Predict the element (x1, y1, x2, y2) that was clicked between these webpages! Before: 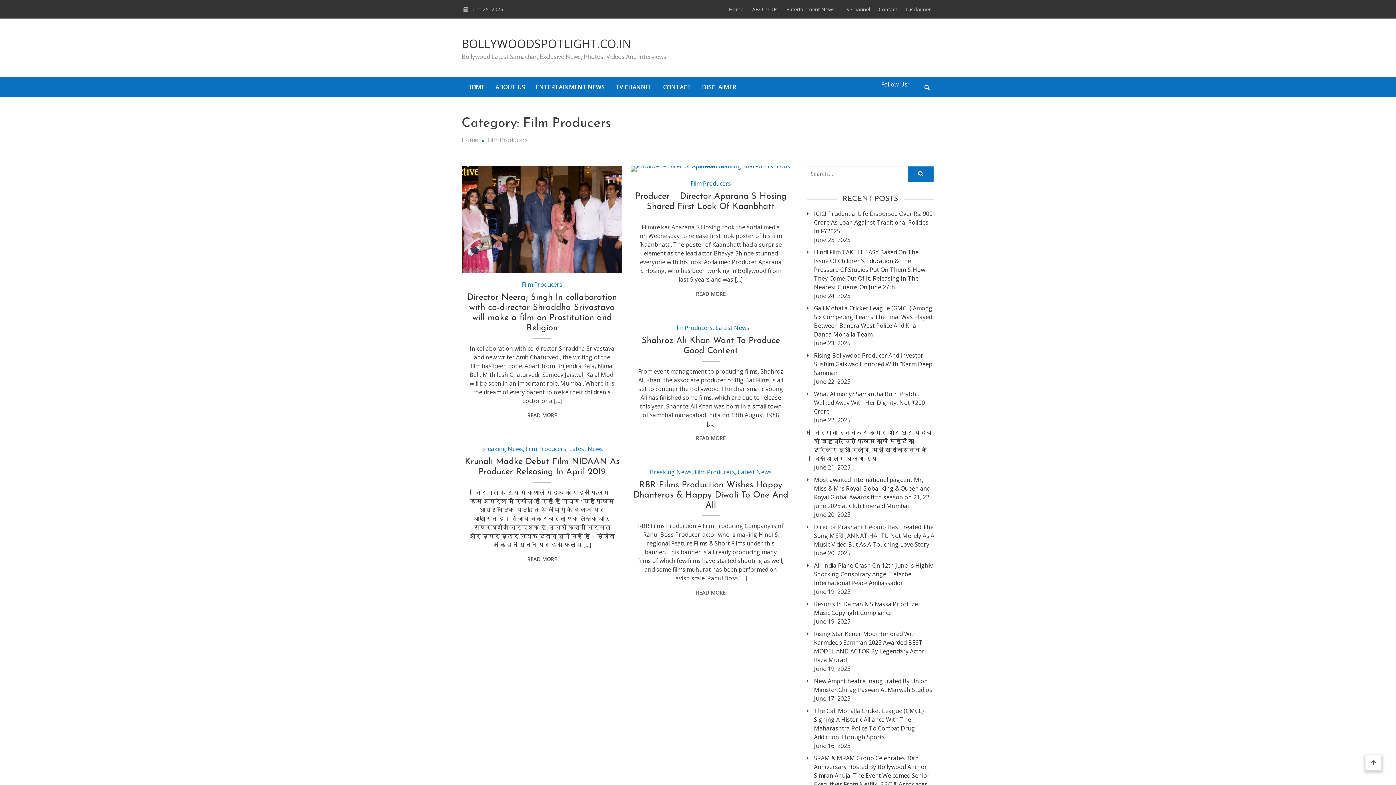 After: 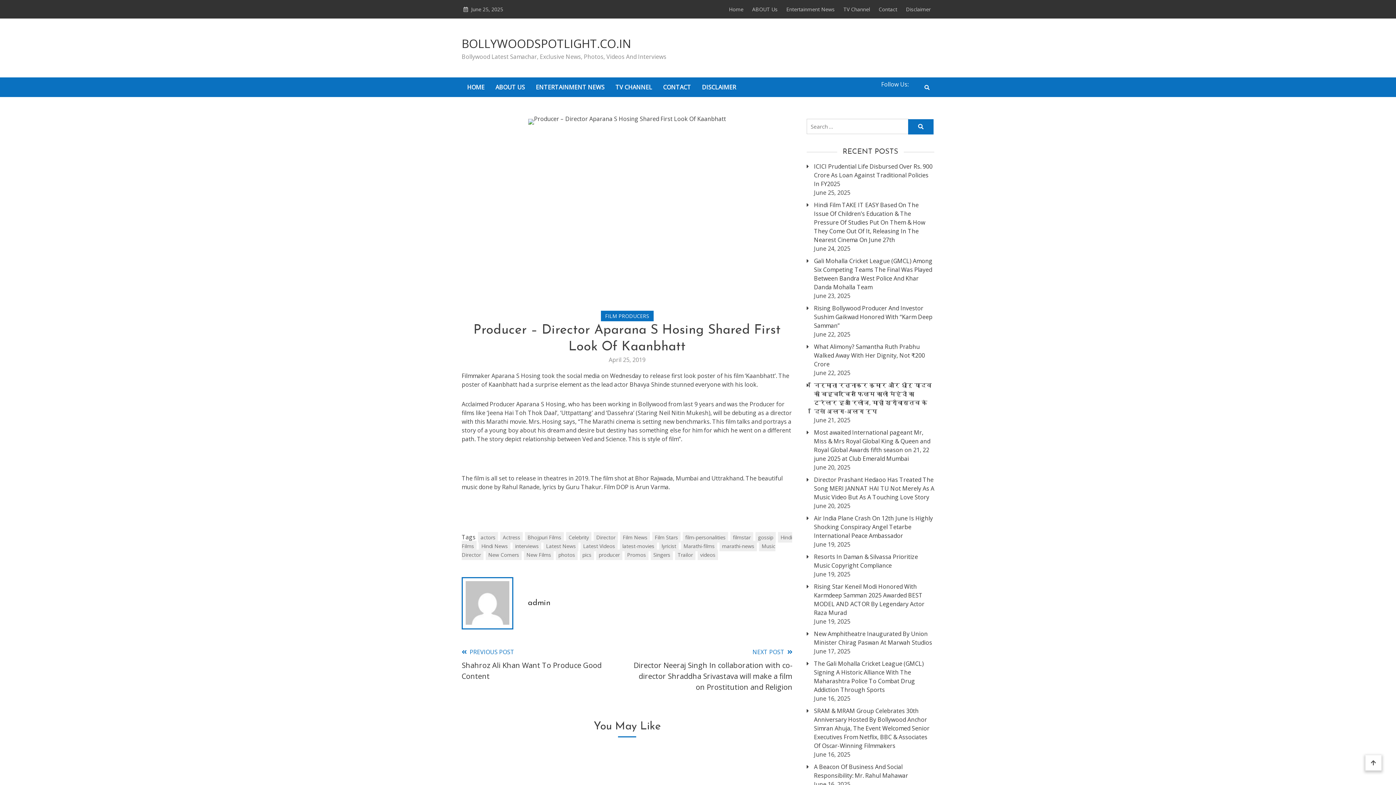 Action: bbox: (630, 166, 791, 172)